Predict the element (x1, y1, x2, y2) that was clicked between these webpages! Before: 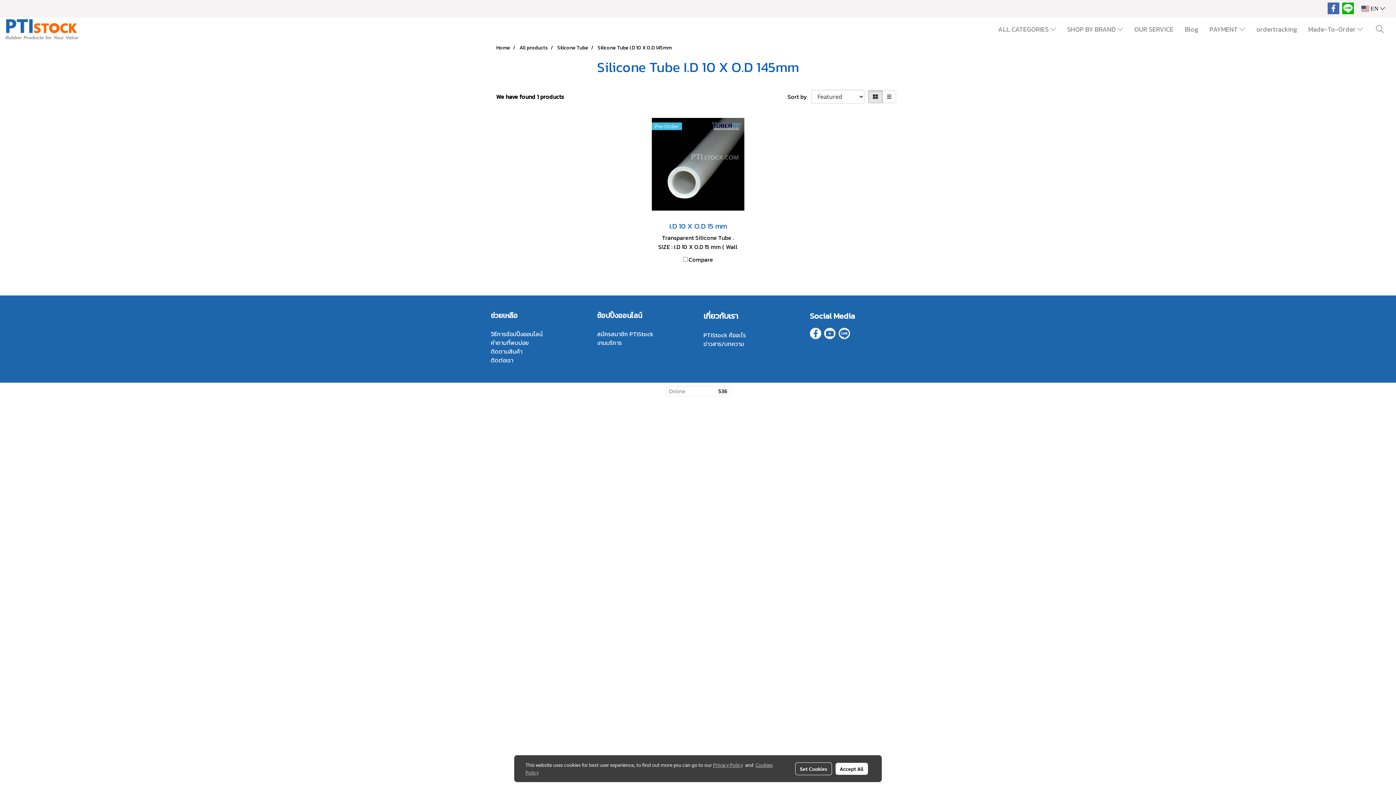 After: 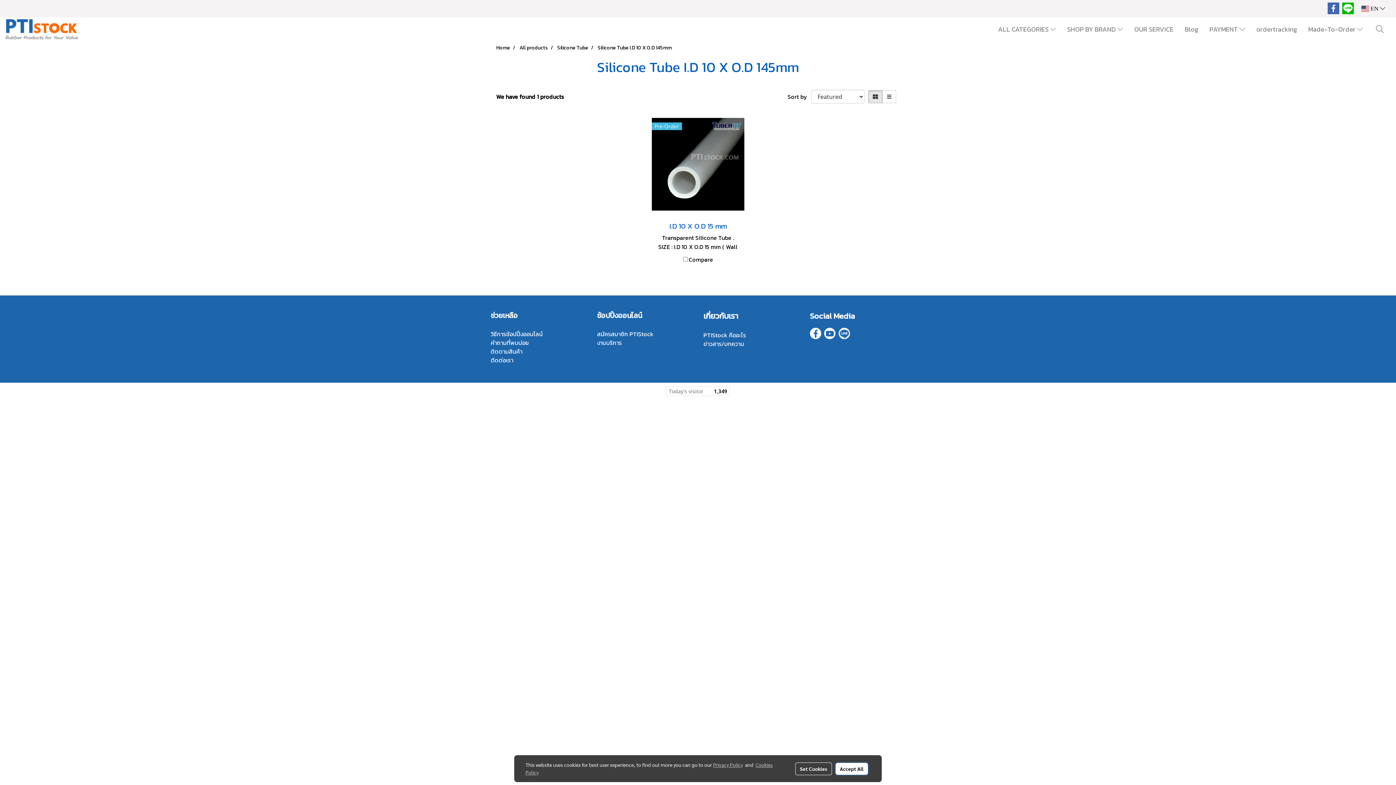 Action: label: Accept All bbox: (835, 763, 868, 775)